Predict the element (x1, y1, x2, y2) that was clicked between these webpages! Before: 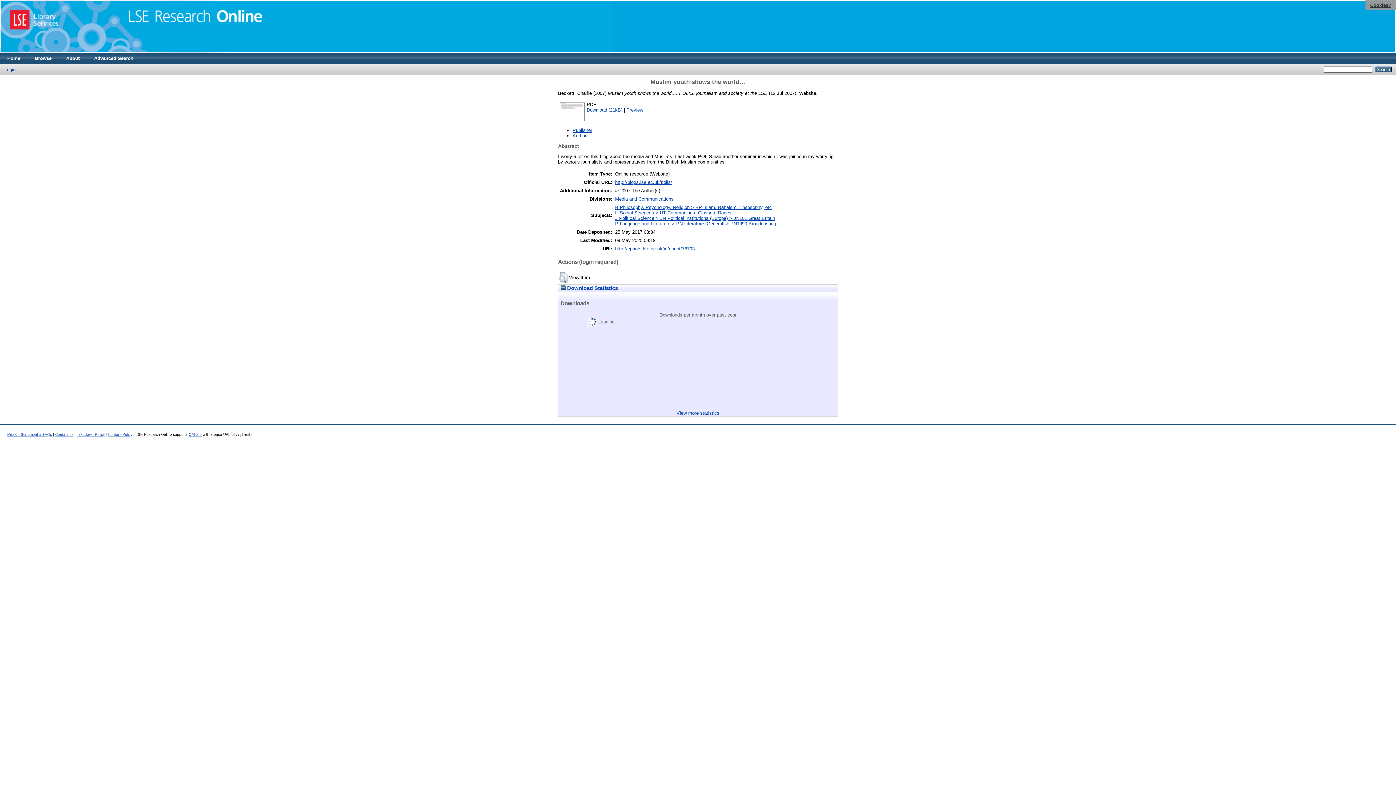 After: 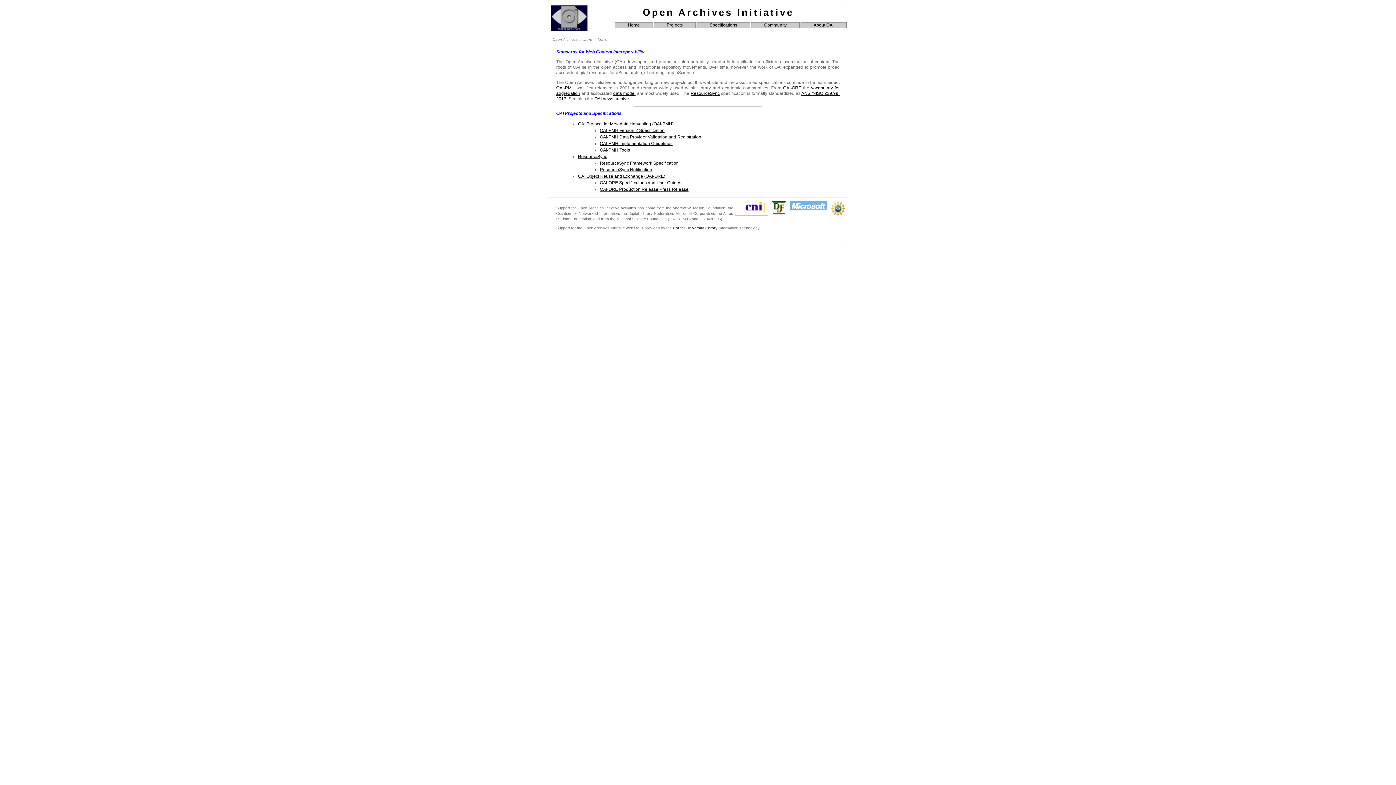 Action: bbox: (188, 432, 201, 436) label: OAI 2.0